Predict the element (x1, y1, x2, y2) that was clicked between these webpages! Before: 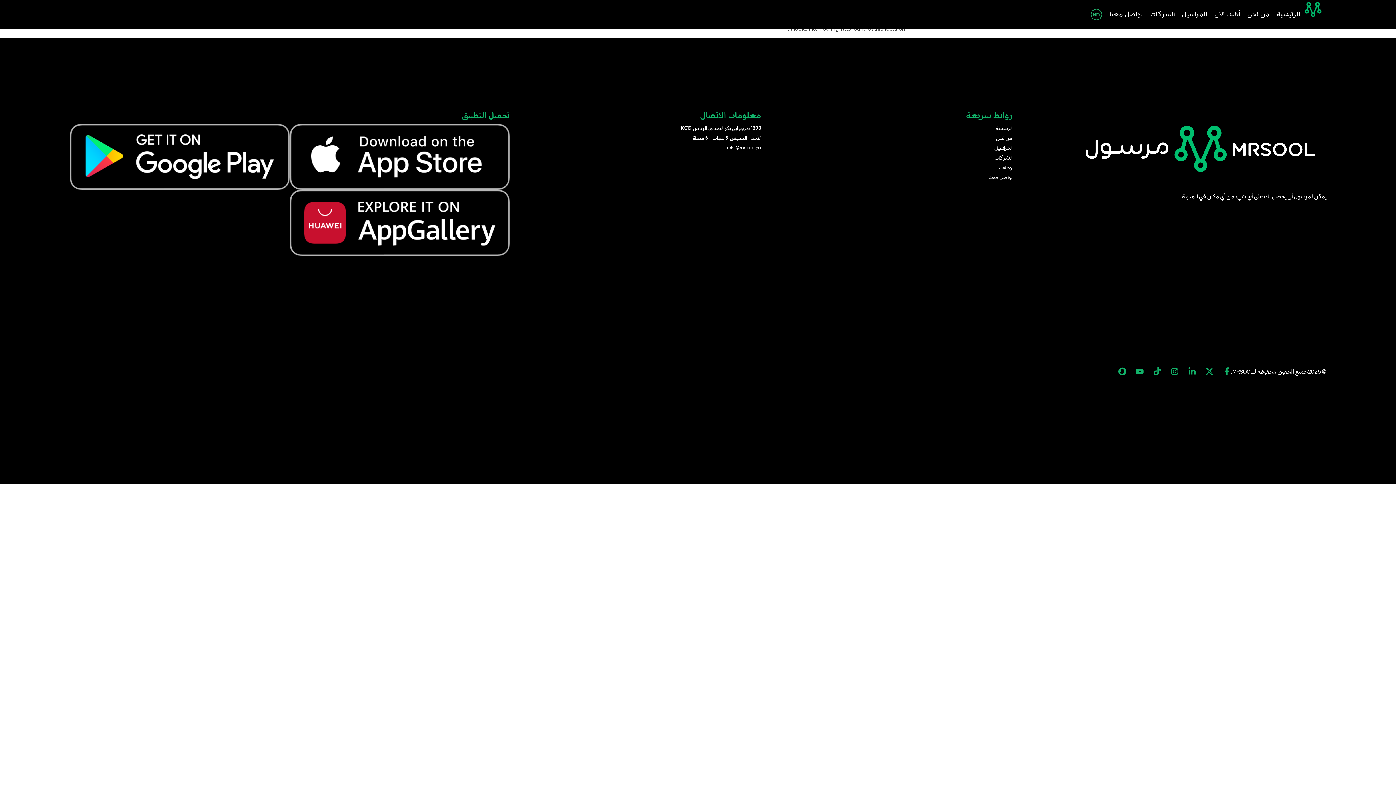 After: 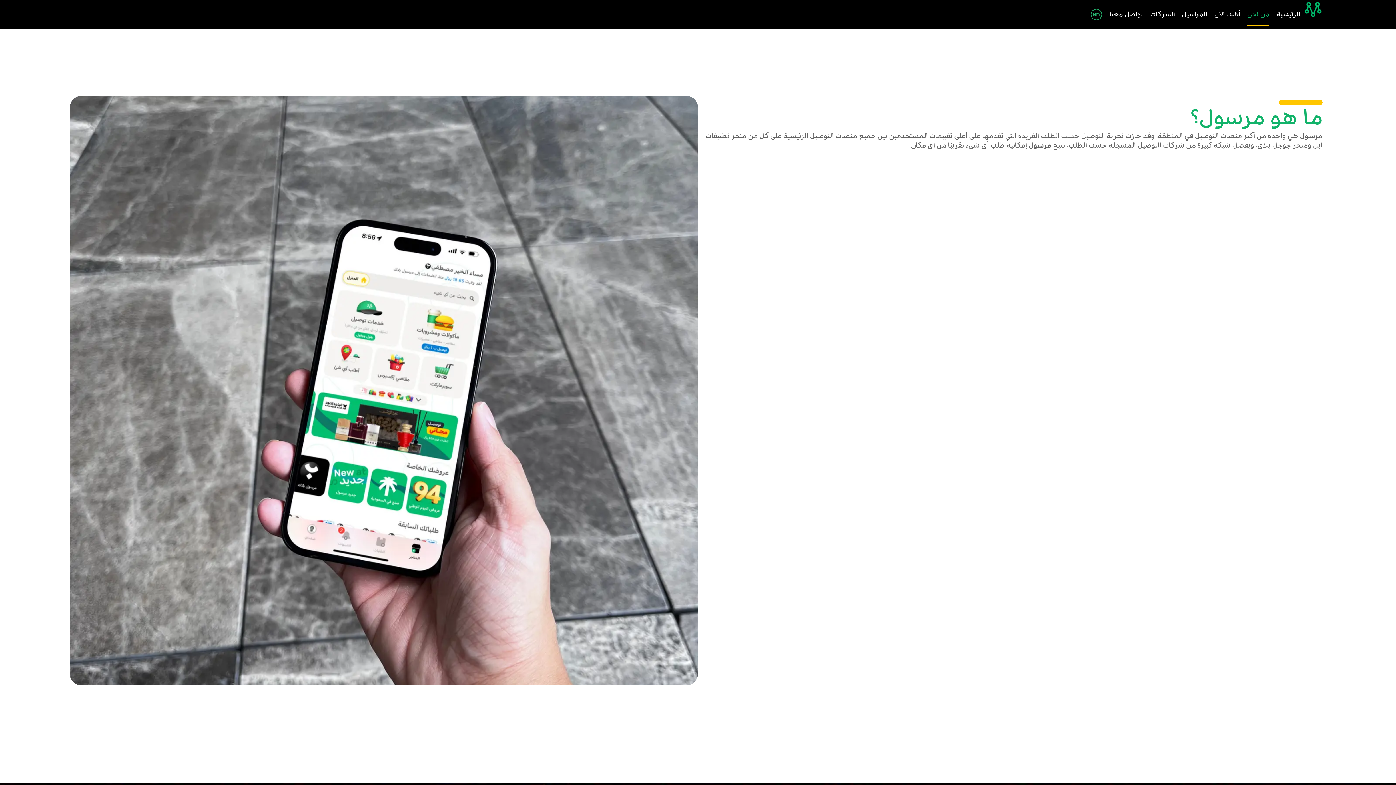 Action: label: من نحن bbox: (761, 133, 1012, 143)